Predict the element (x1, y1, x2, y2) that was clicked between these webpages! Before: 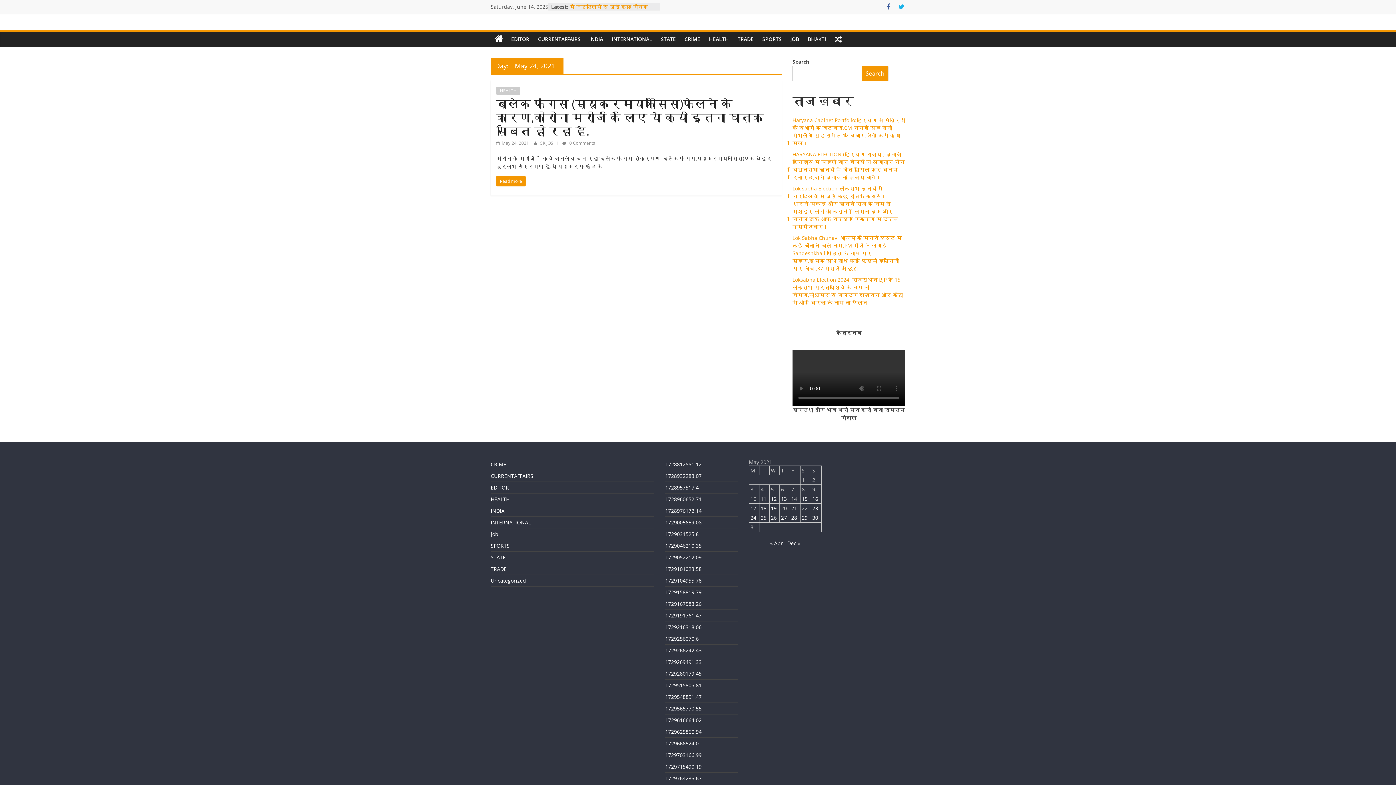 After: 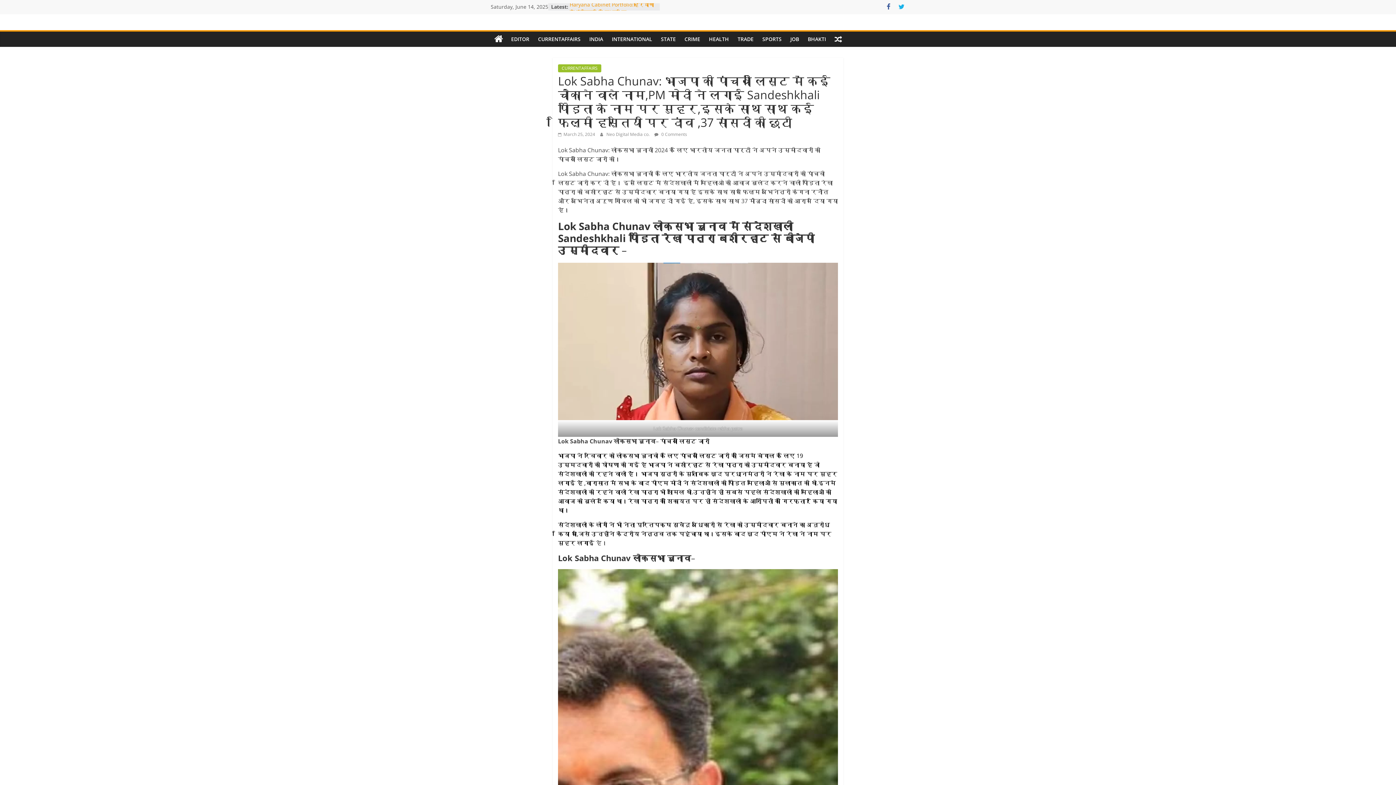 Action: bbox: (792, 234, 902, 272) label: Lok Sabha Chunav: भाजपा की पांचवी लिस्ट में कई चौकाने वाले नाम,PM मोदी ने लगाई Sandeshkhali पीड़िता के नाम पर मुहर,इसके साथ साथ कई फिल्मी हस्तियों पर दांव ,37 सांसदों की छुटी